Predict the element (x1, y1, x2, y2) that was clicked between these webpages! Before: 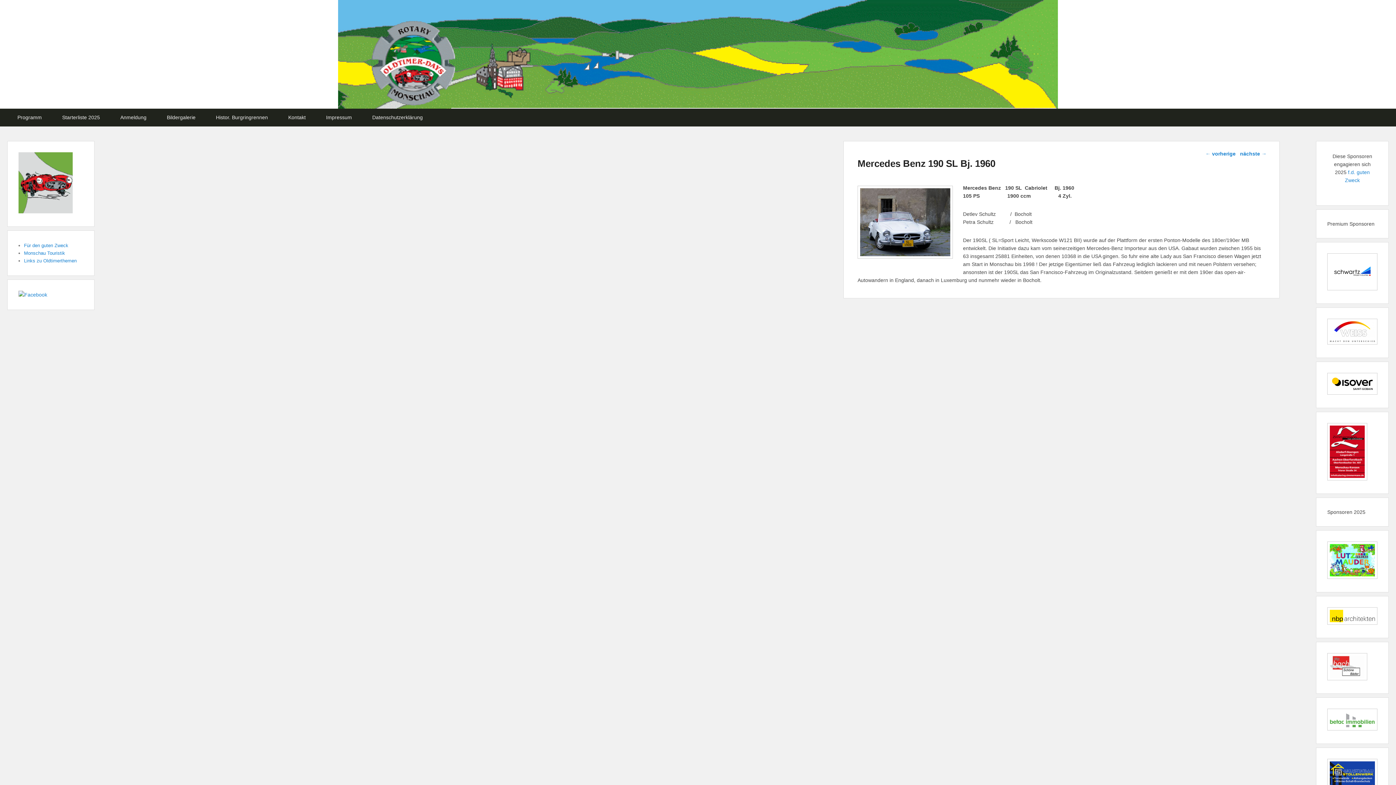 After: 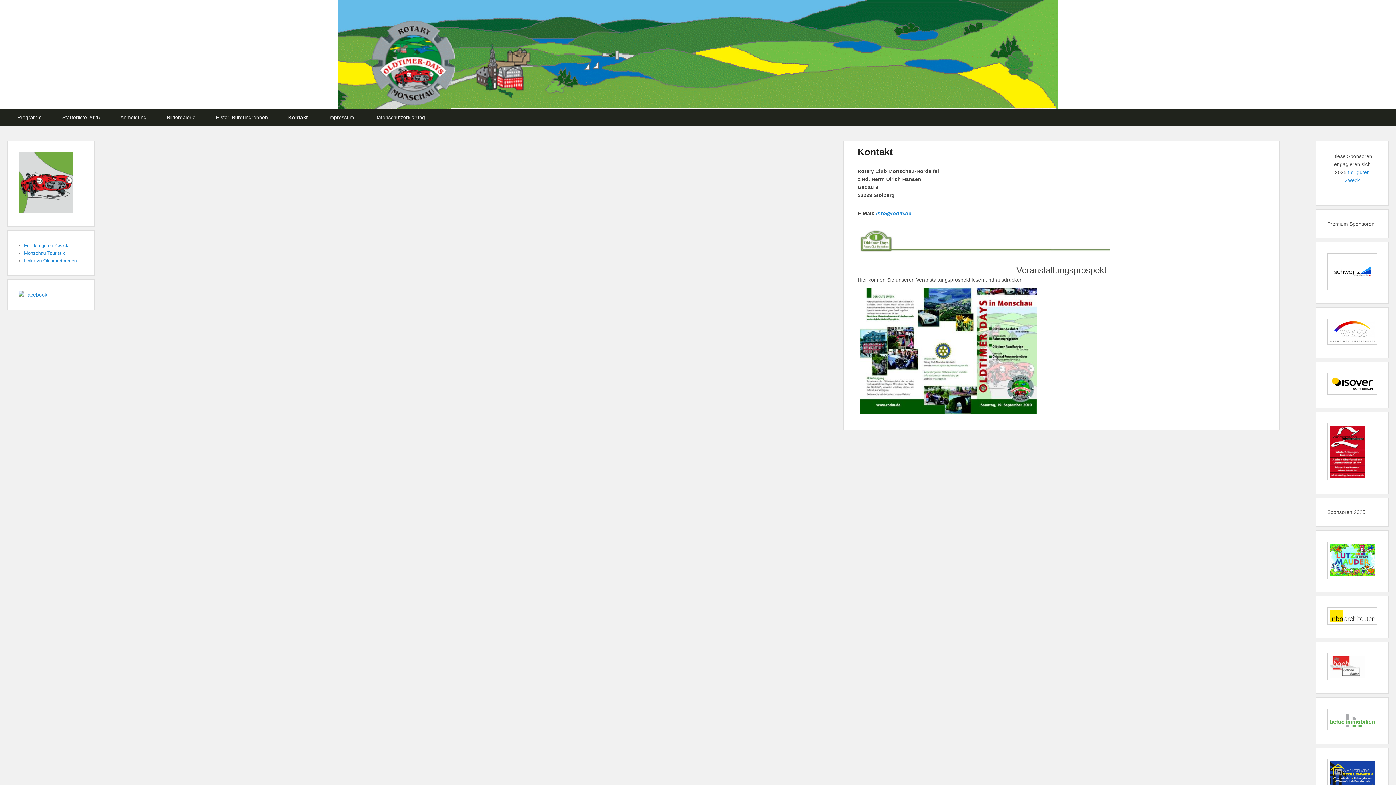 Action: label: Kontakt bbox: (278, 108, 316, 126)